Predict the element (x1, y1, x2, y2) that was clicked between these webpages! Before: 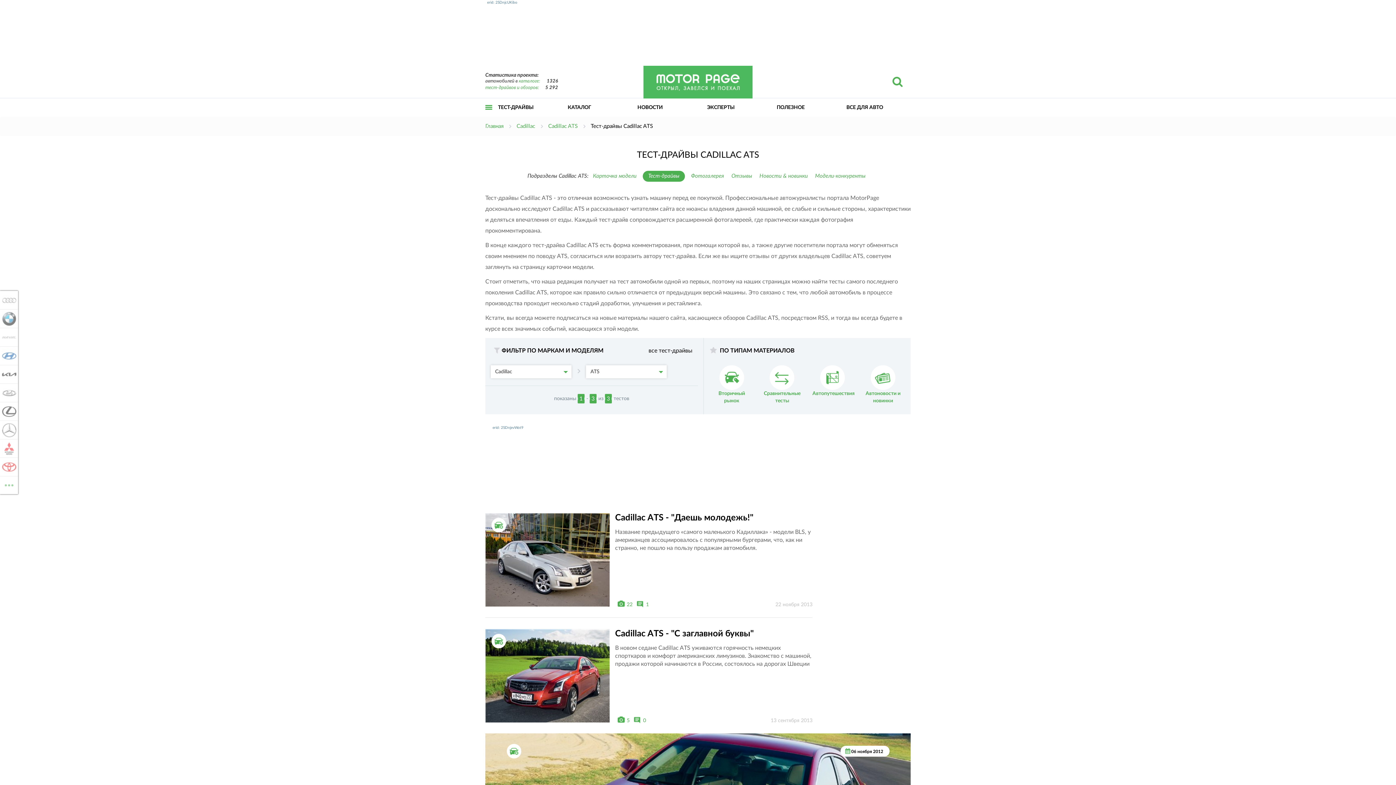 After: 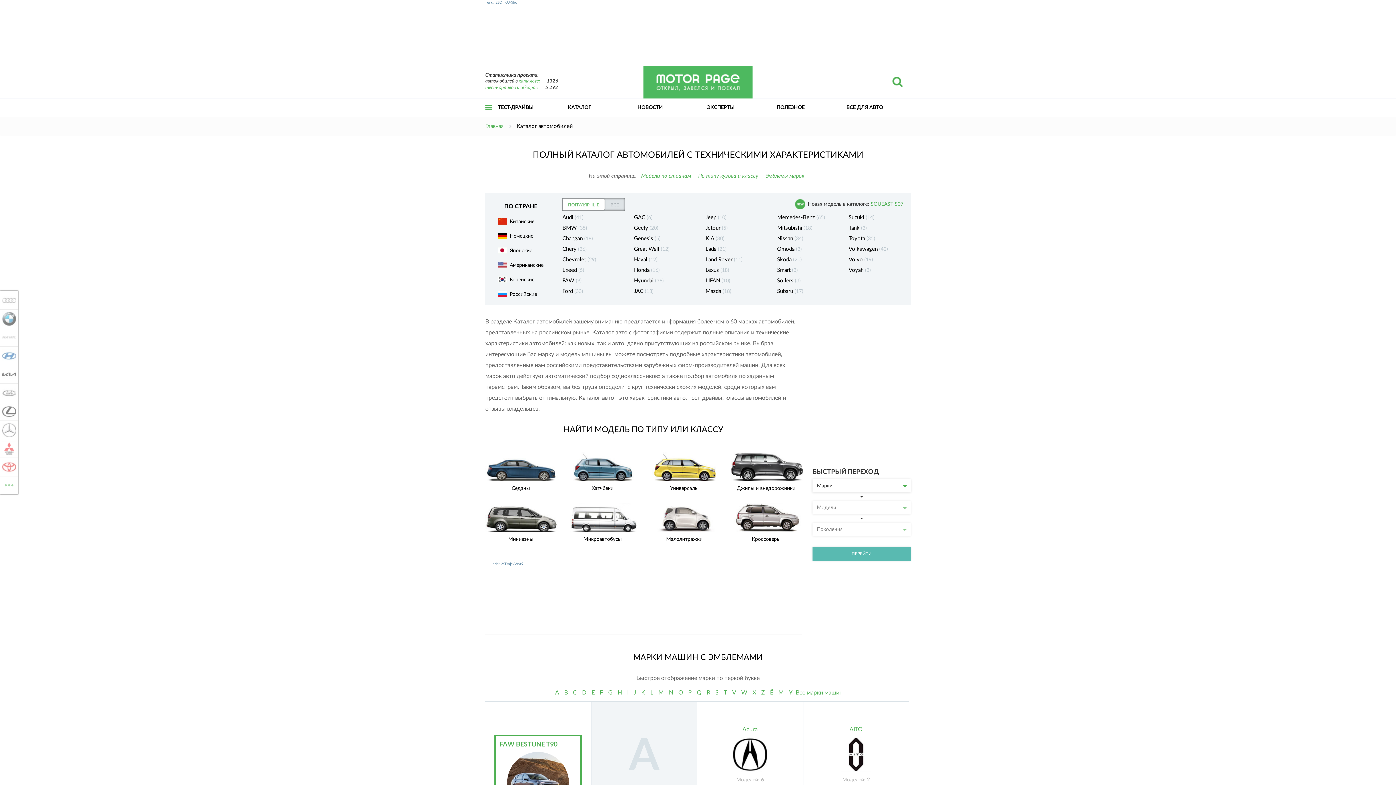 Action: label: ...
ВСЕ МАРКИ bbox: (0, 476, 14, 494)